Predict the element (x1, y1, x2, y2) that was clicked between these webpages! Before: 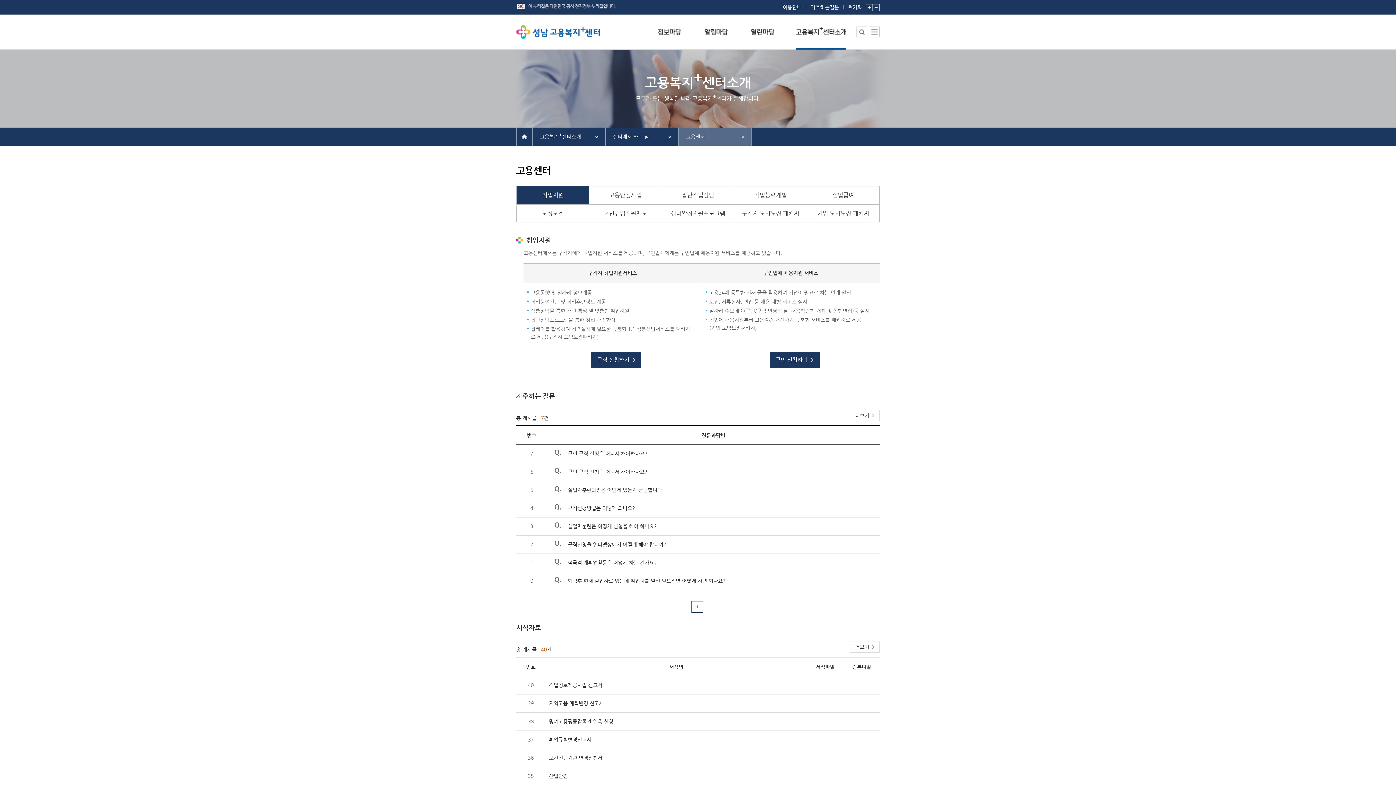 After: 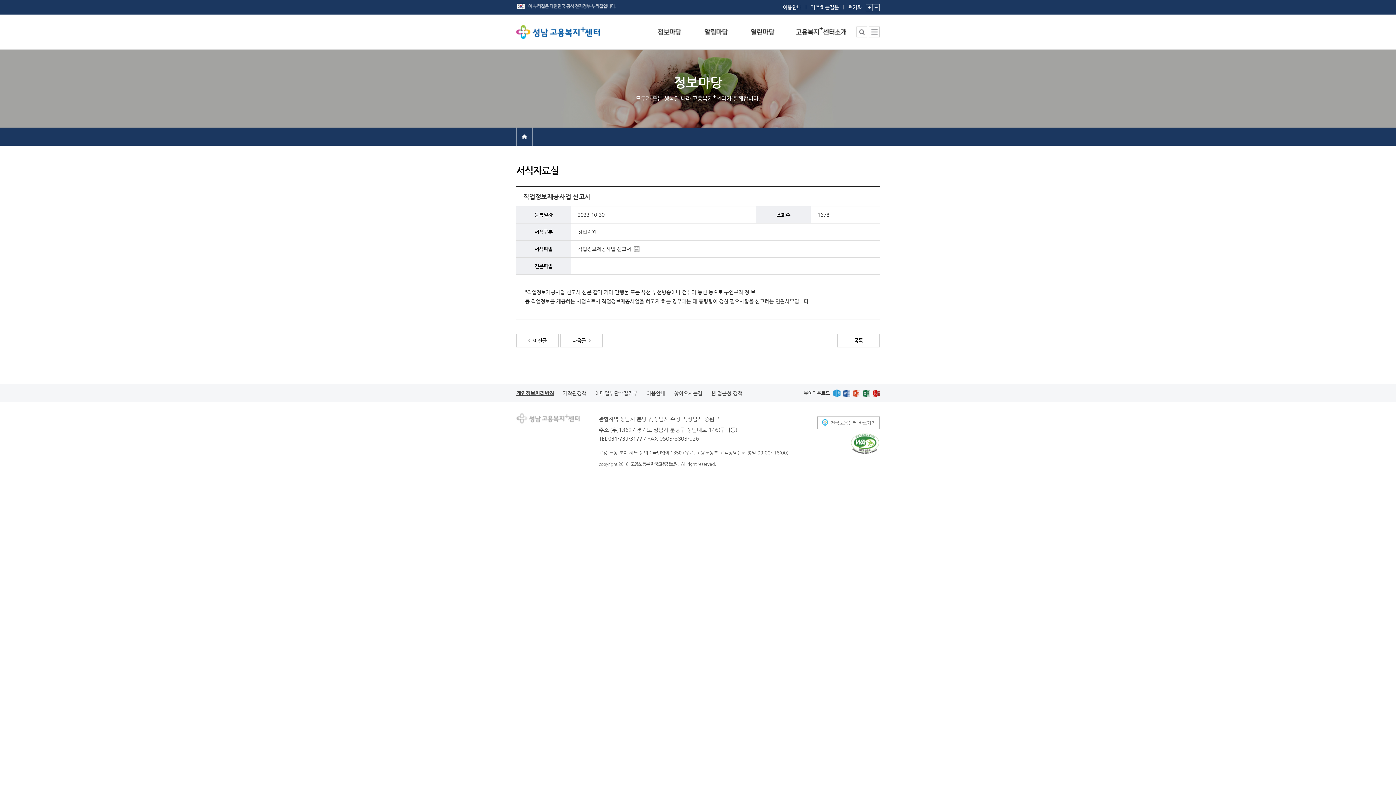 Action: label: 직업정보제공사업 신고서 bbox: (549, 682, 602, 688)